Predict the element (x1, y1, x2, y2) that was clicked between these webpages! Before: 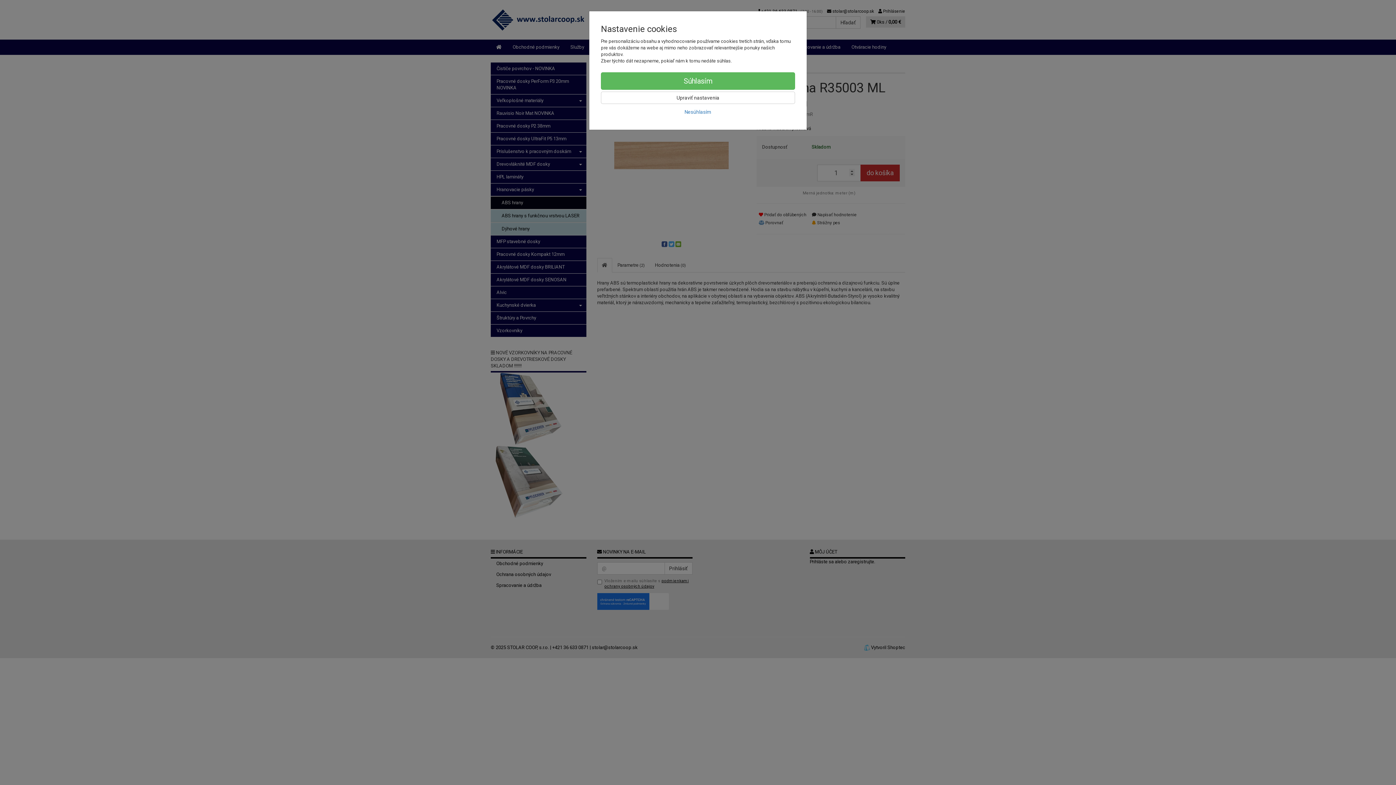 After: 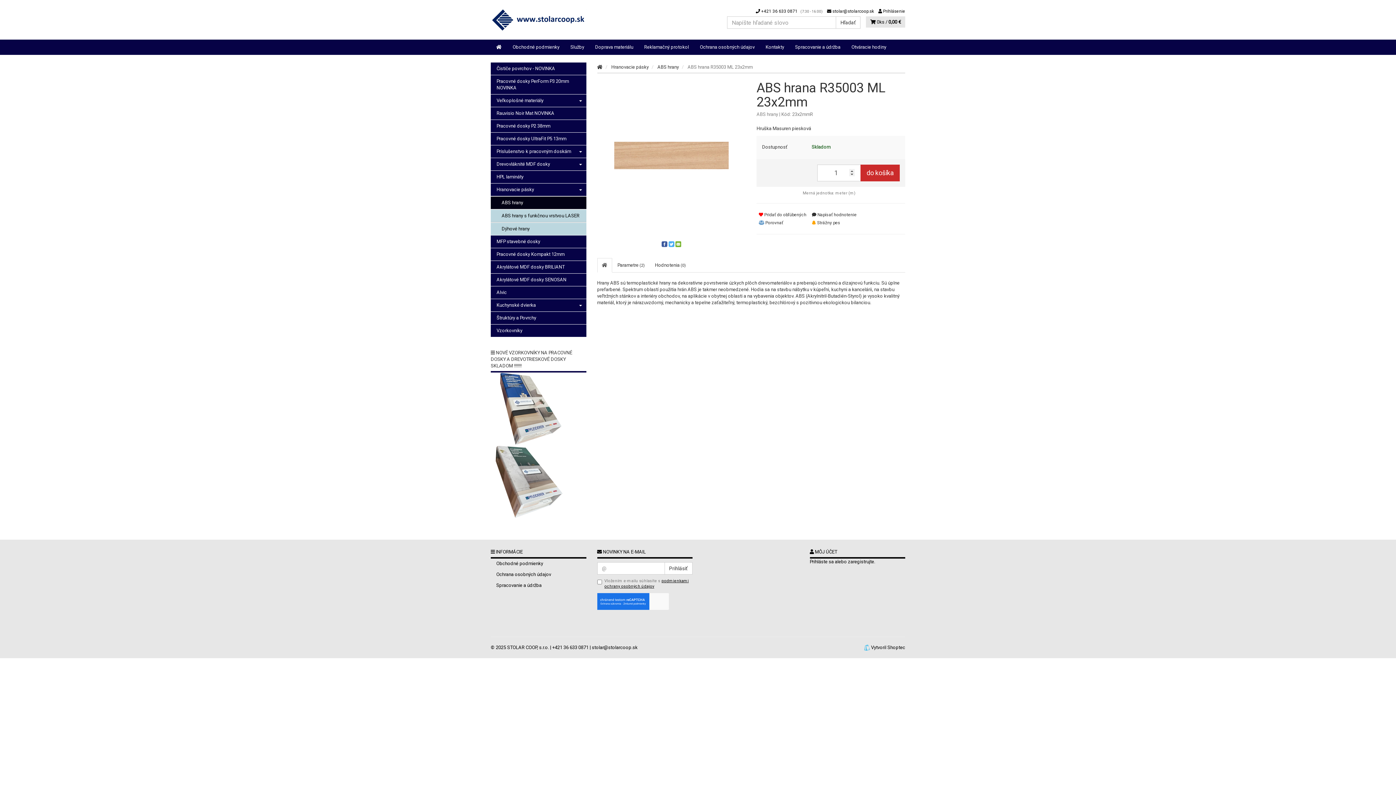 Action: bbox: (601, 105, 795, 118) label: Nesúhlasím